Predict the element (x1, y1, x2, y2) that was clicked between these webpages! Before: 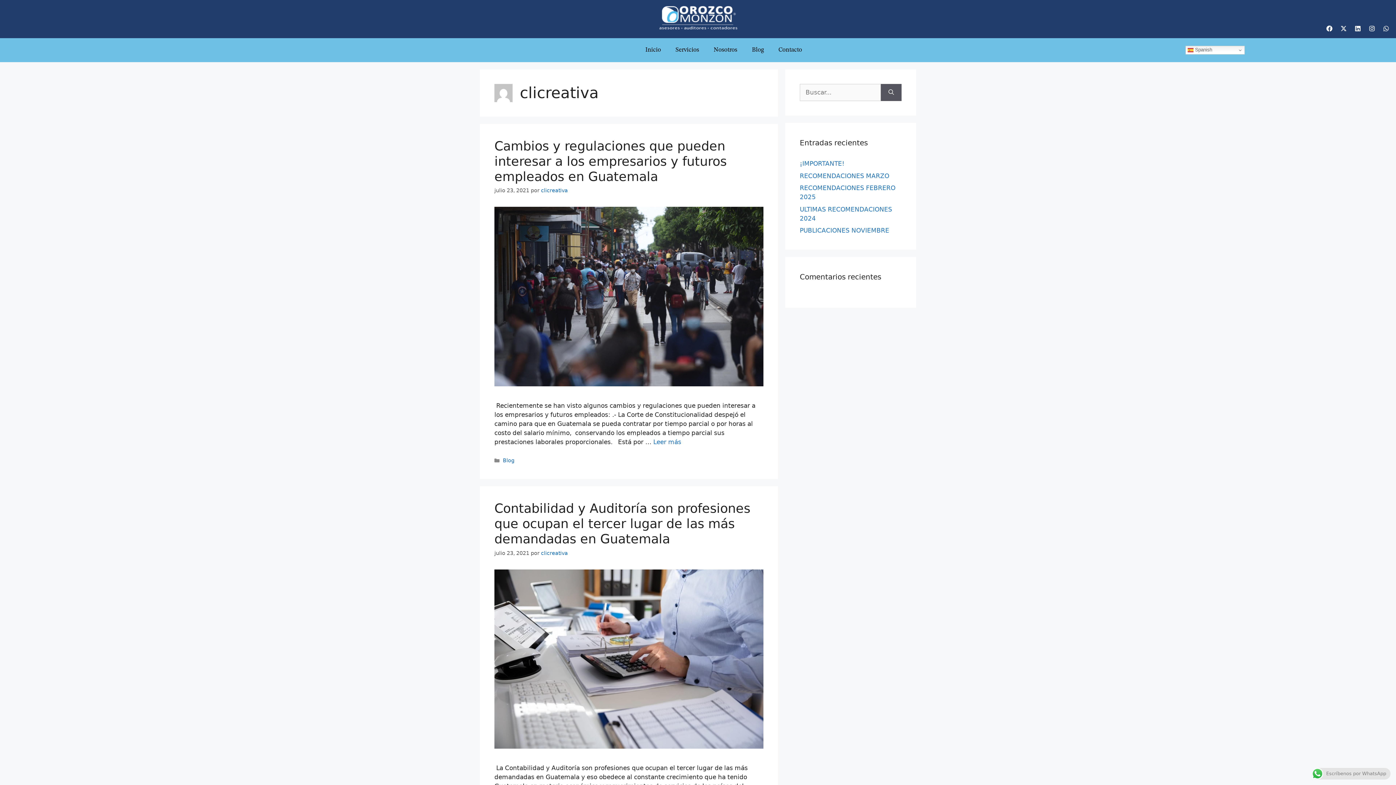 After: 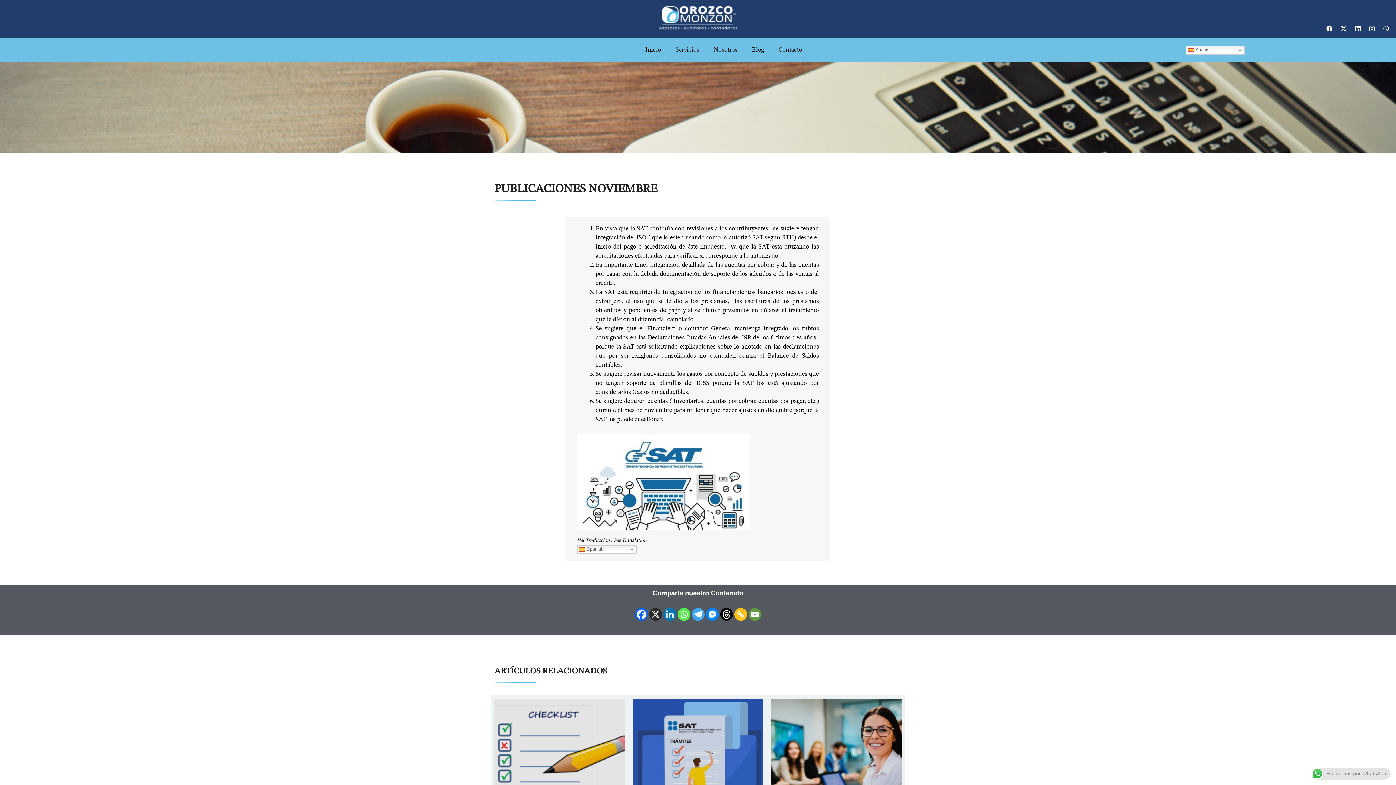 Action: label: PUBLICACIONES NOVIEMBRE bbox: (800, 226, 889, 234)